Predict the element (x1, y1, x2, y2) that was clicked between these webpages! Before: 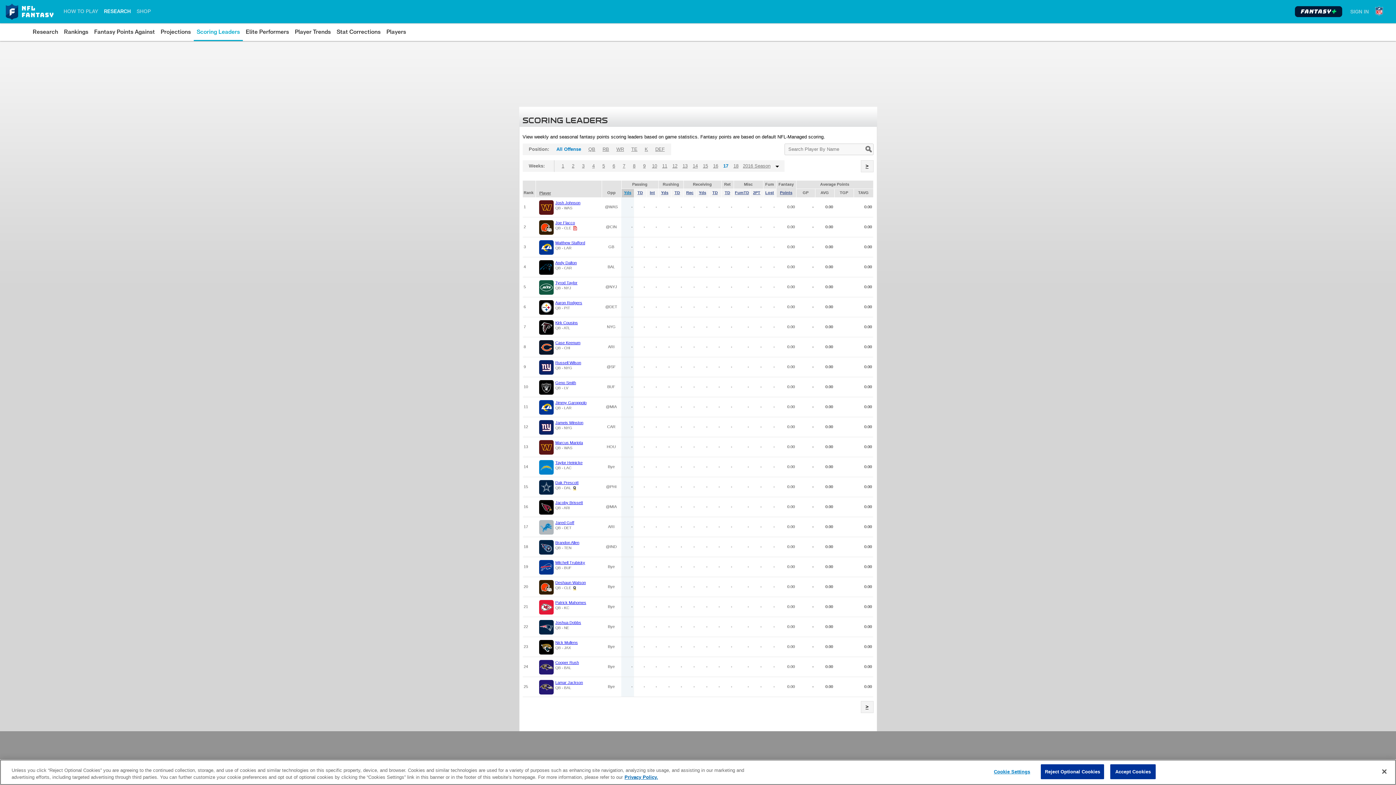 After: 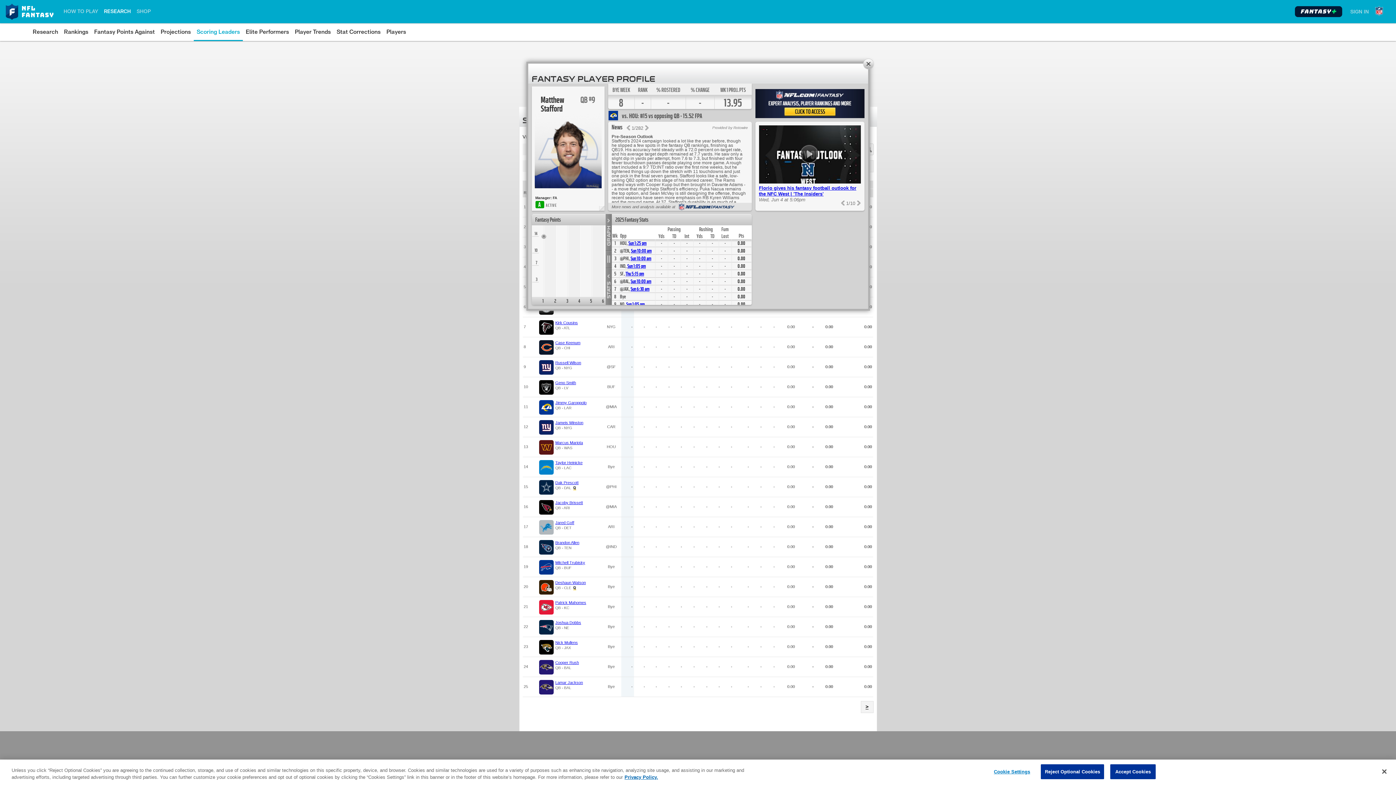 Action: bbox: (555, 240, 585, 245) label: Matthew Stafford